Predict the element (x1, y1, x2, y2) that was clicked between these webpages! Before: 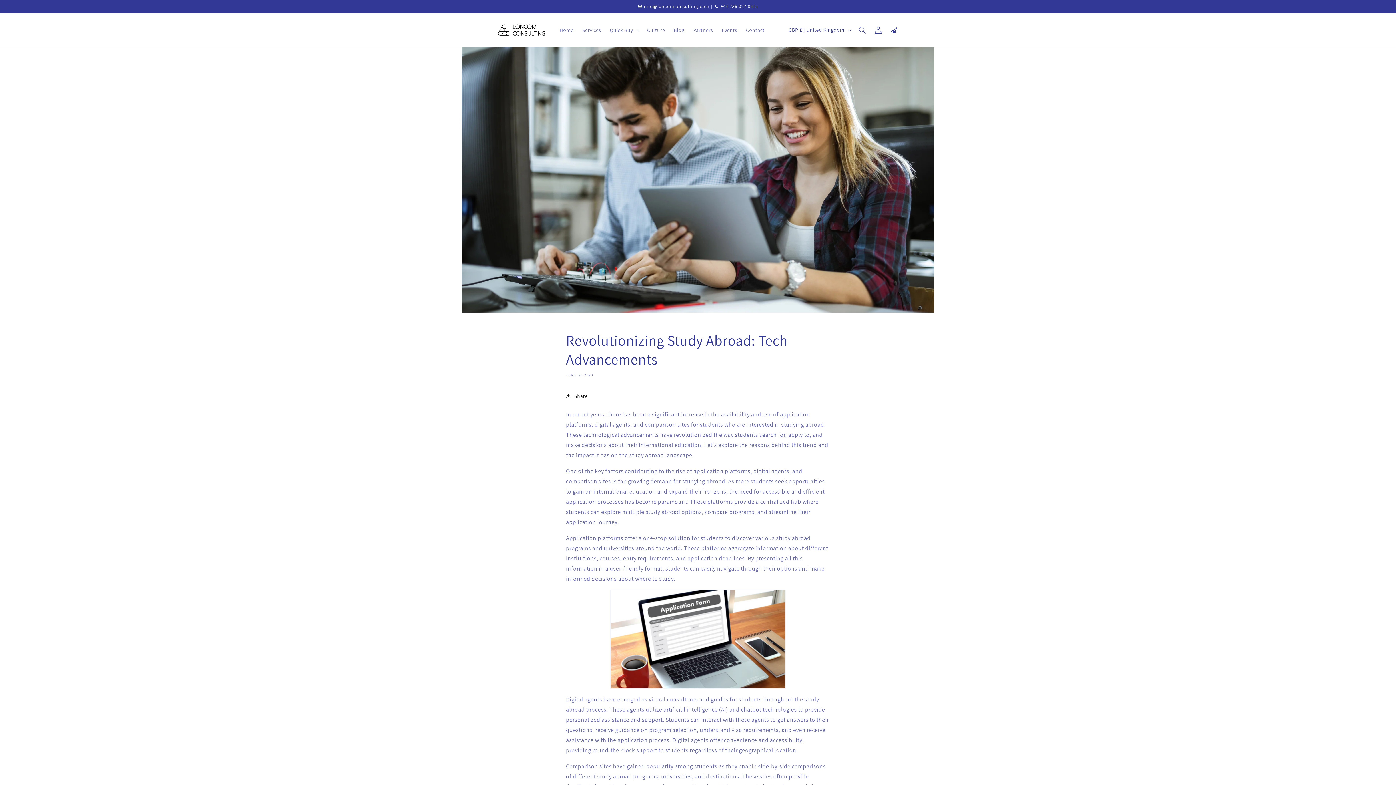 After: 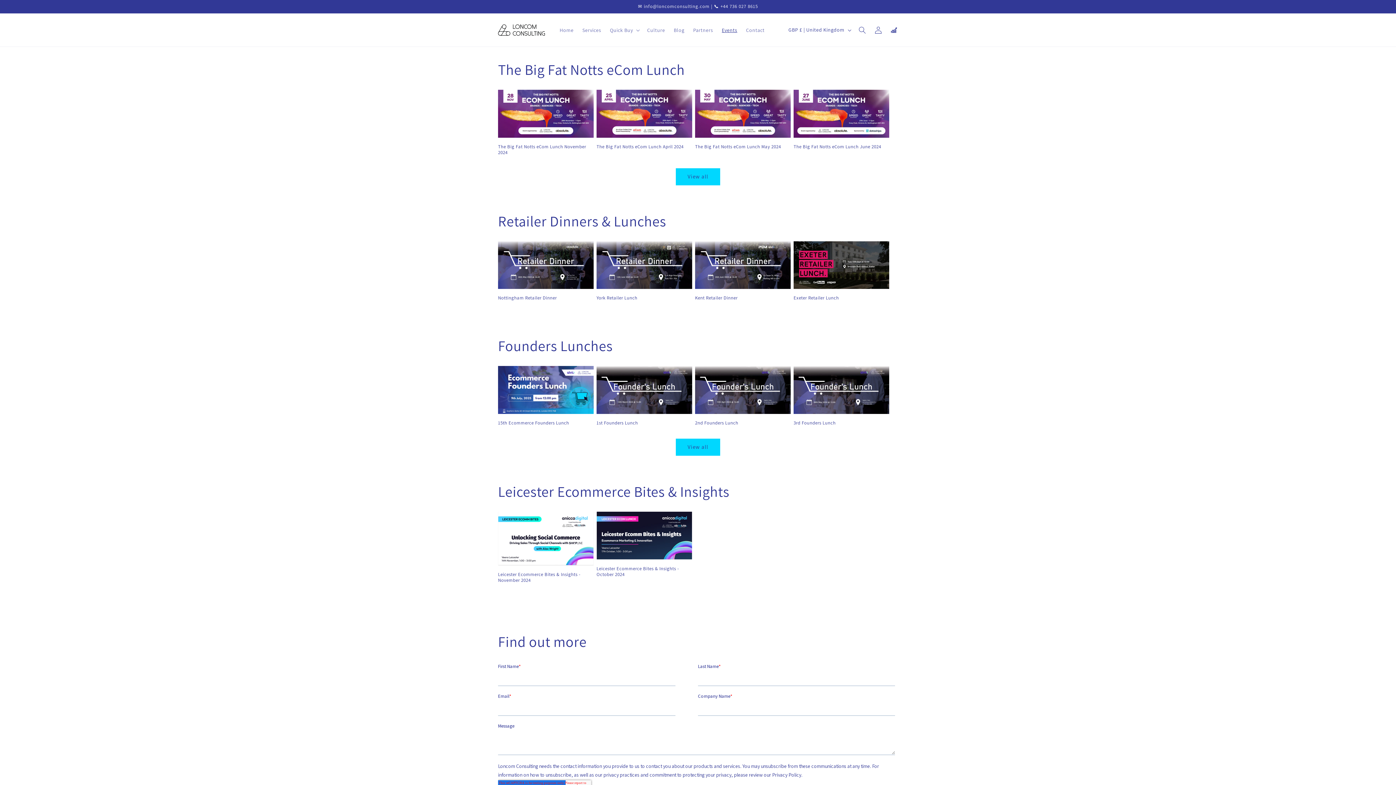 Action: label: Events bbox: (717, 22, 741, 37)